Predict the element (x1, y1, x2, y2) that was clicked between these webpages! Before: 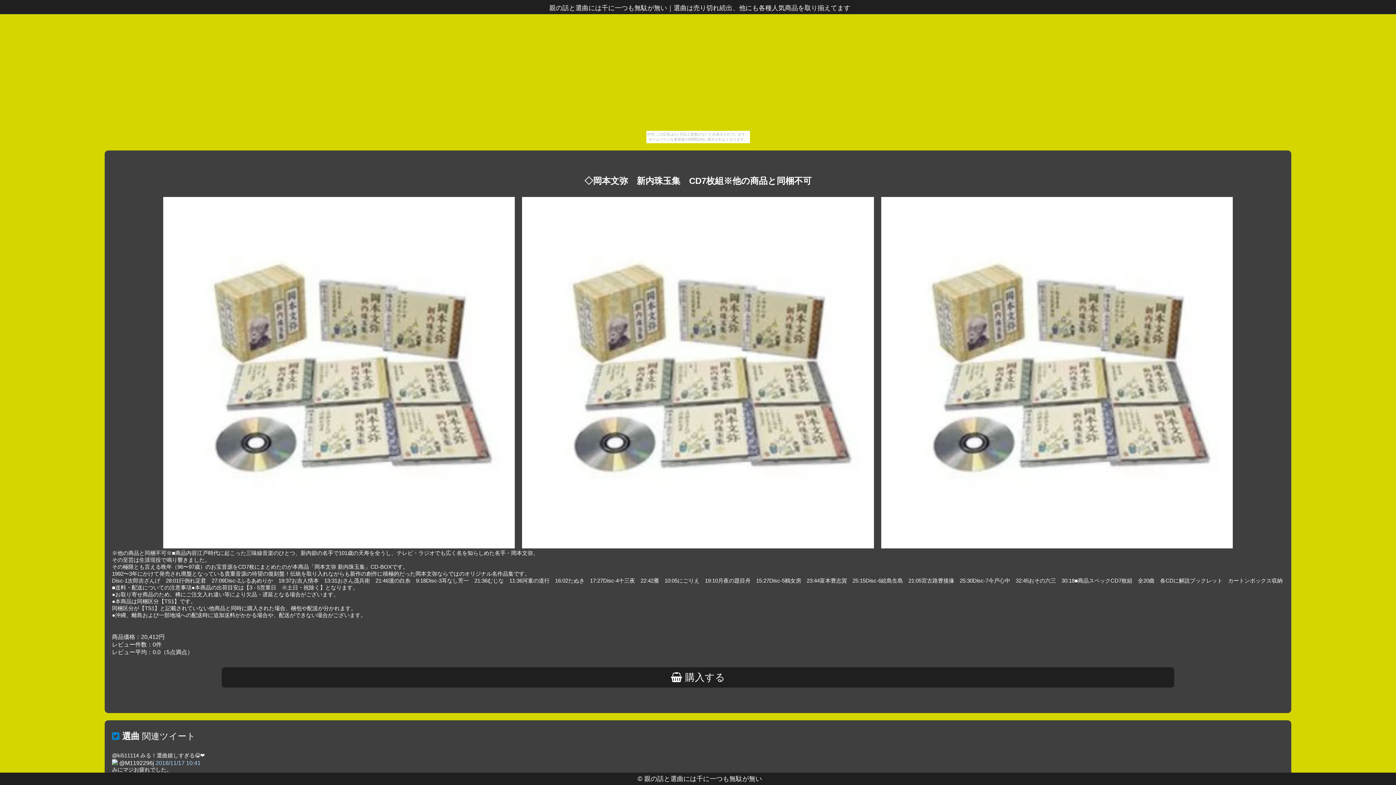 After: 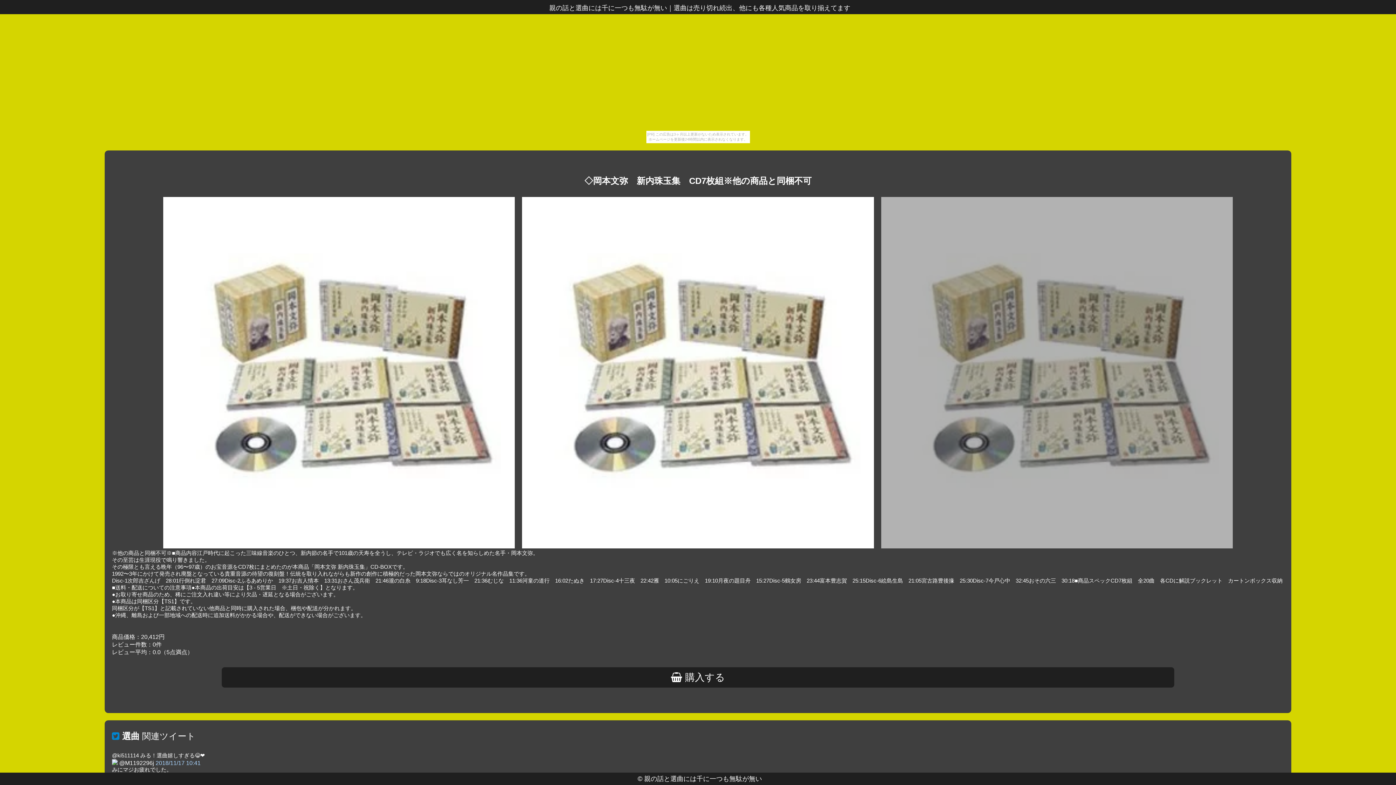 Action: bbox: (881, 543, 1233, 549)